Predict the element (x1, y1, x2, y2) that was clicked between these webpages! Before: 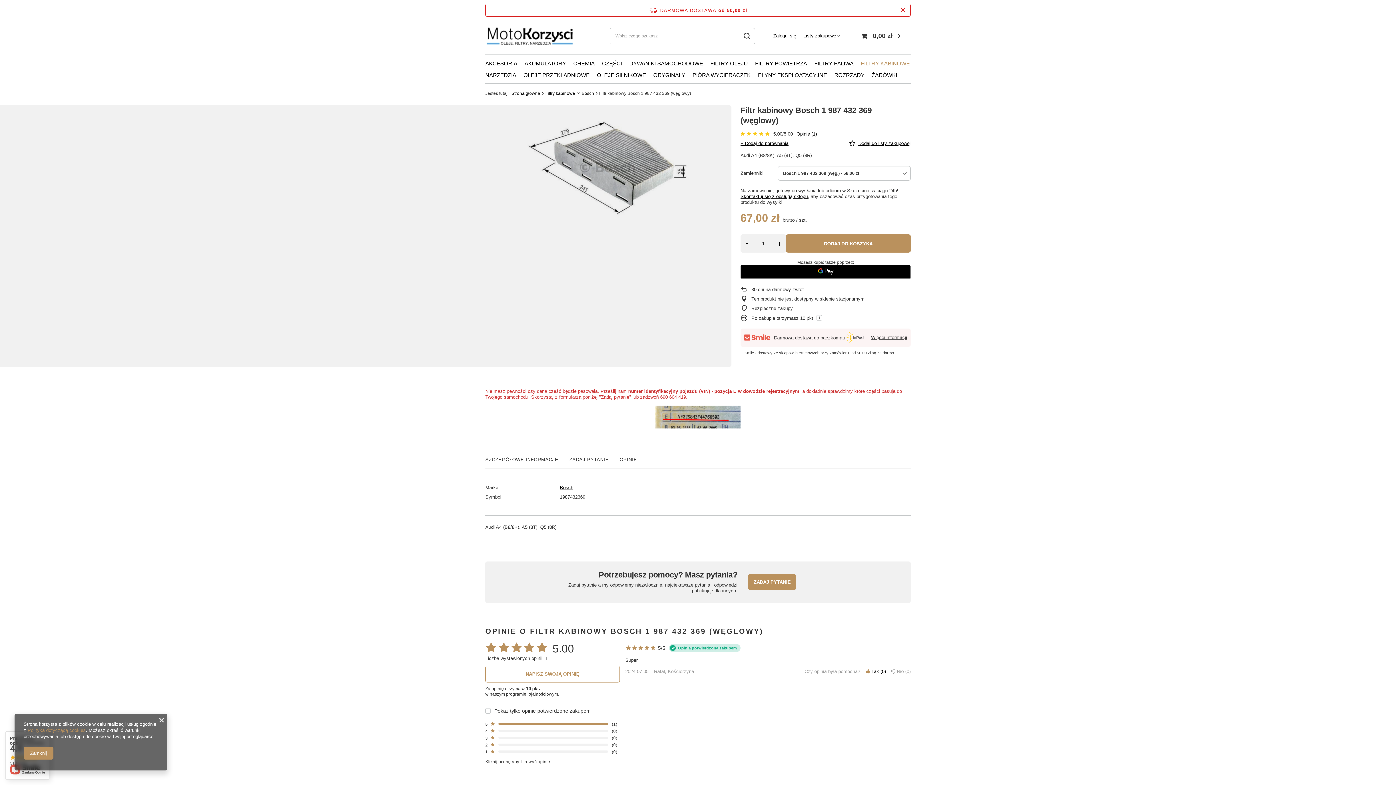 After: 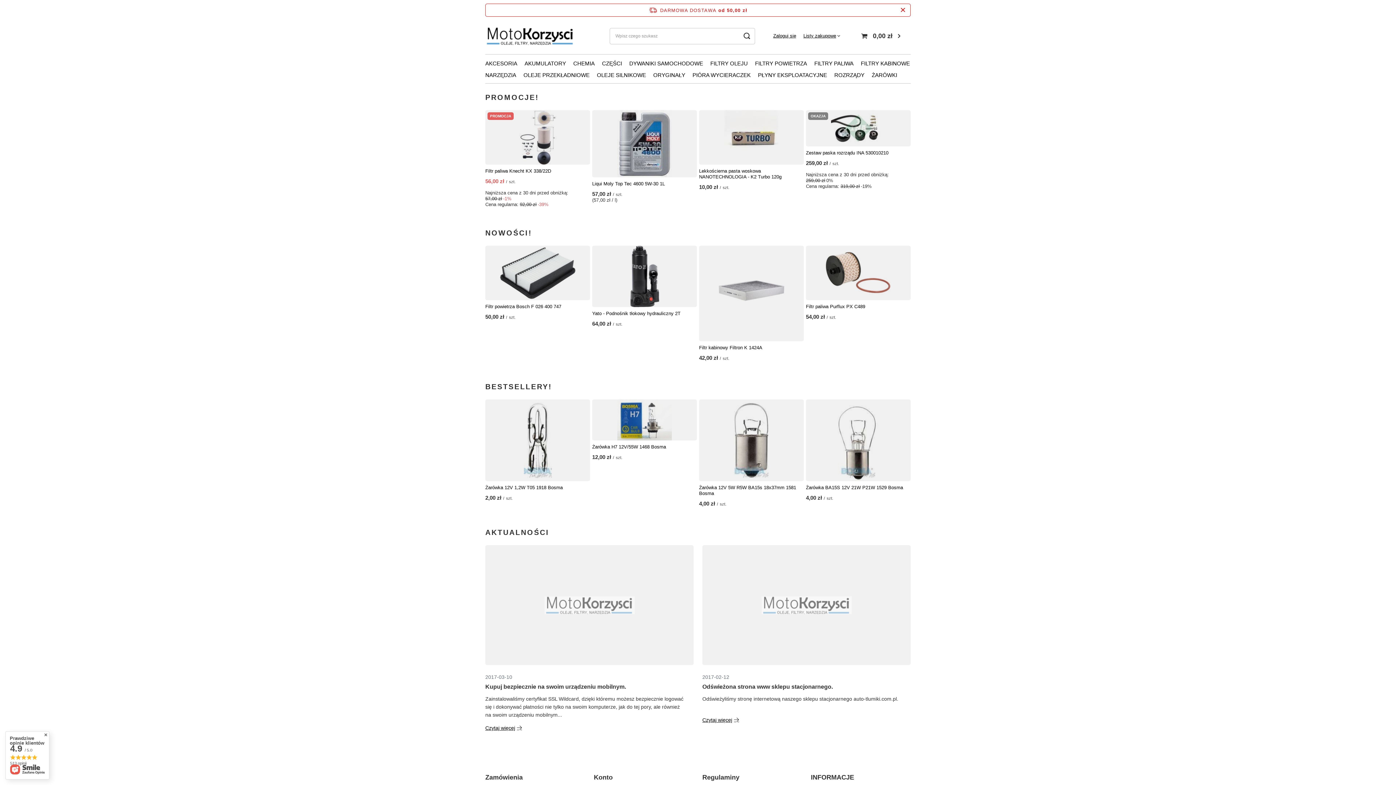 Action: bbox: (485, 27, 575, 44) label: Logo sklepu